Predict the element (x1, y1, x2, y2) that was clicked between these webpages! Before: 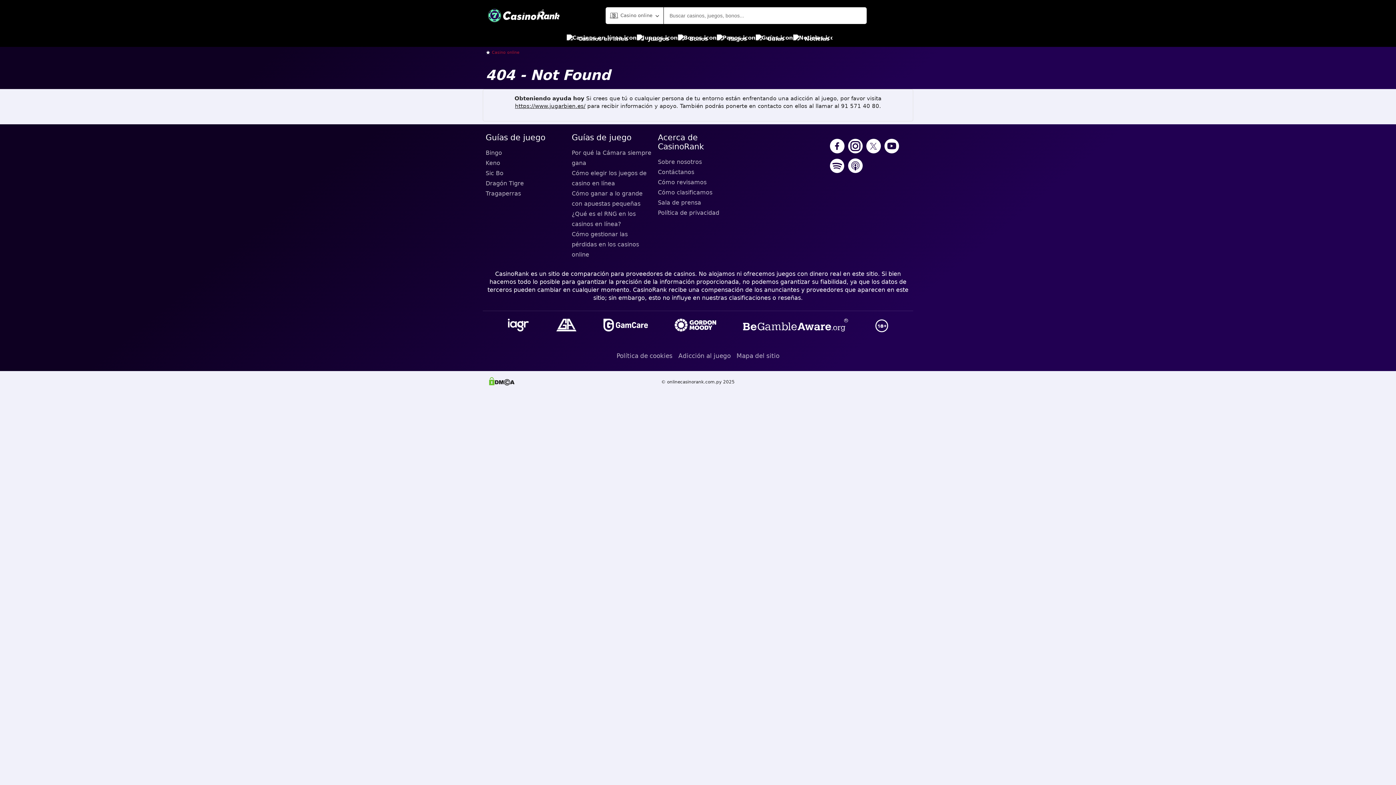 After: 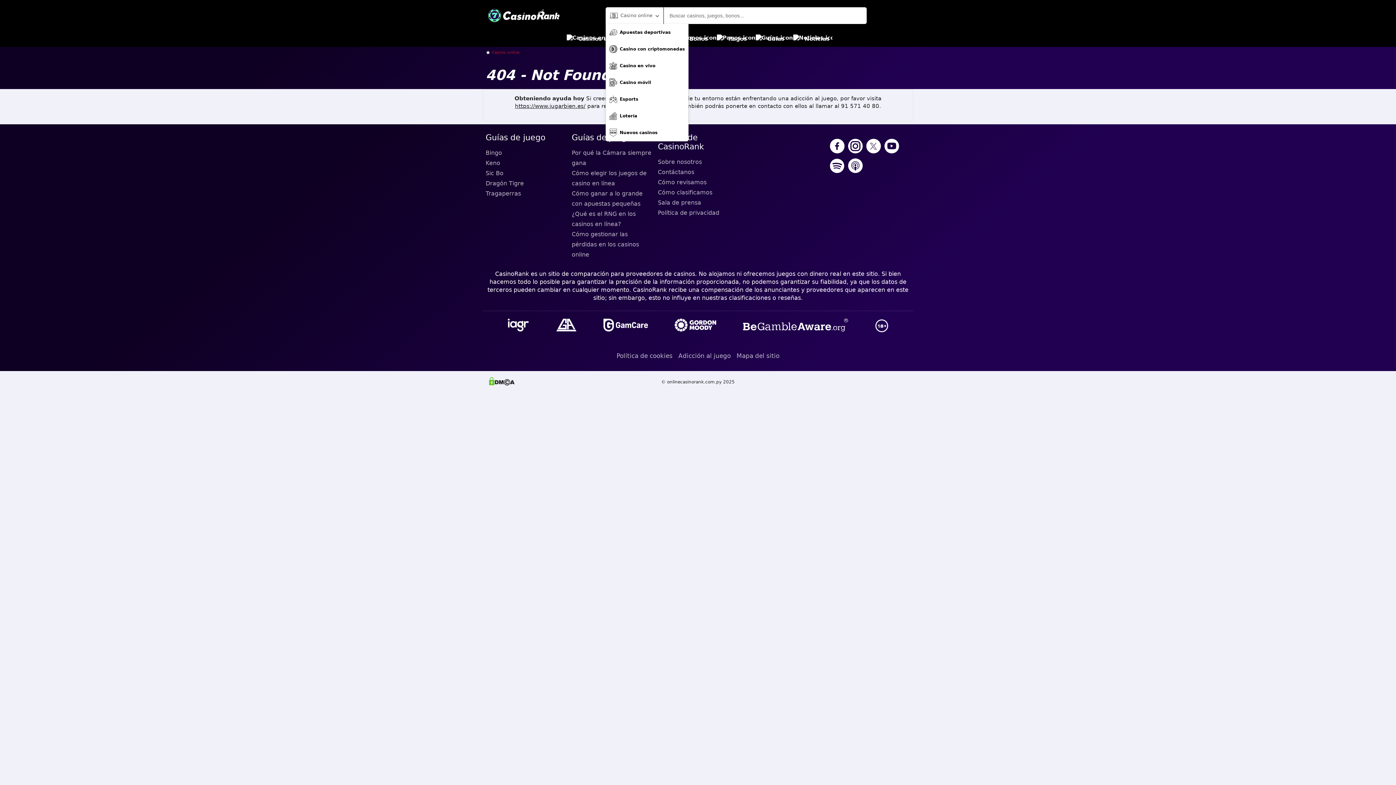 Action: label: Casino online bbox: (605, 7, 663, 23)